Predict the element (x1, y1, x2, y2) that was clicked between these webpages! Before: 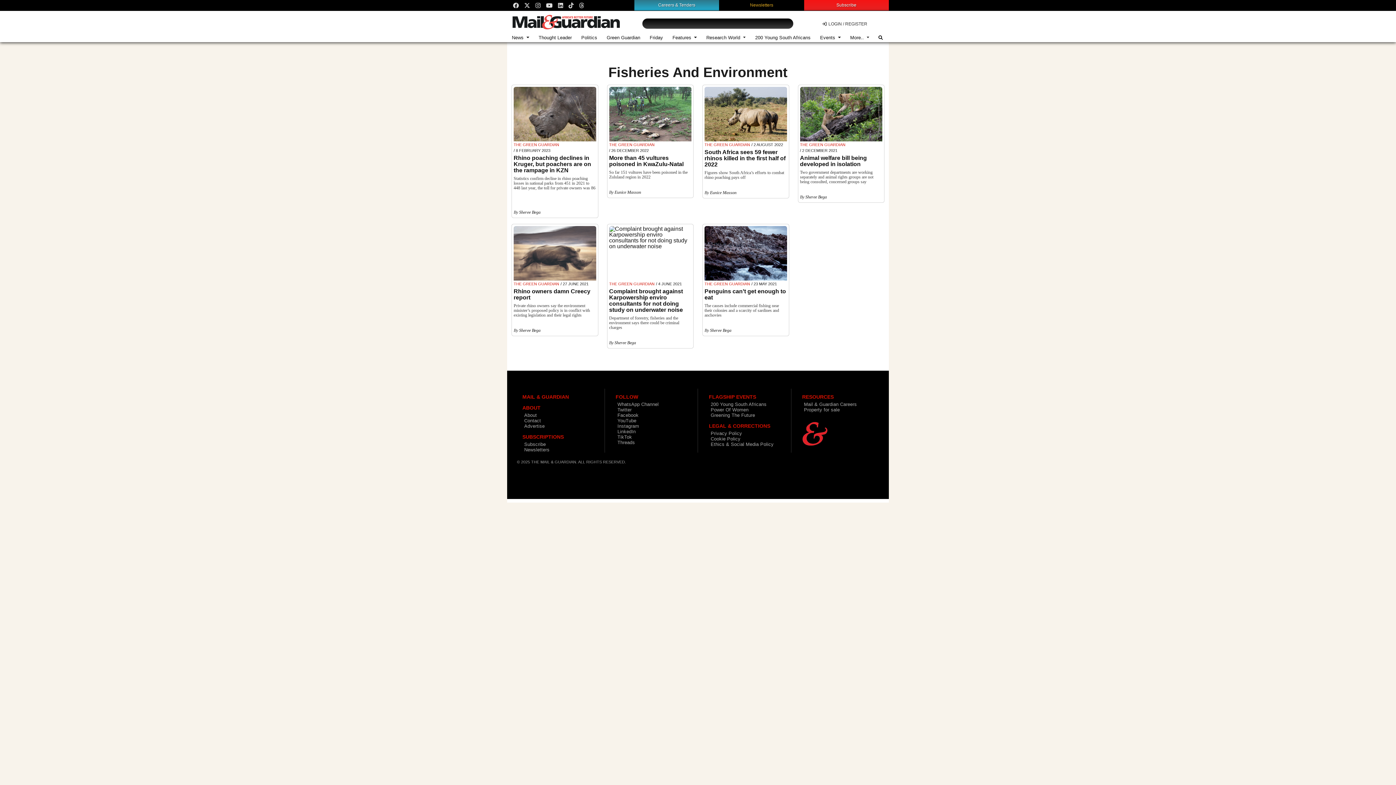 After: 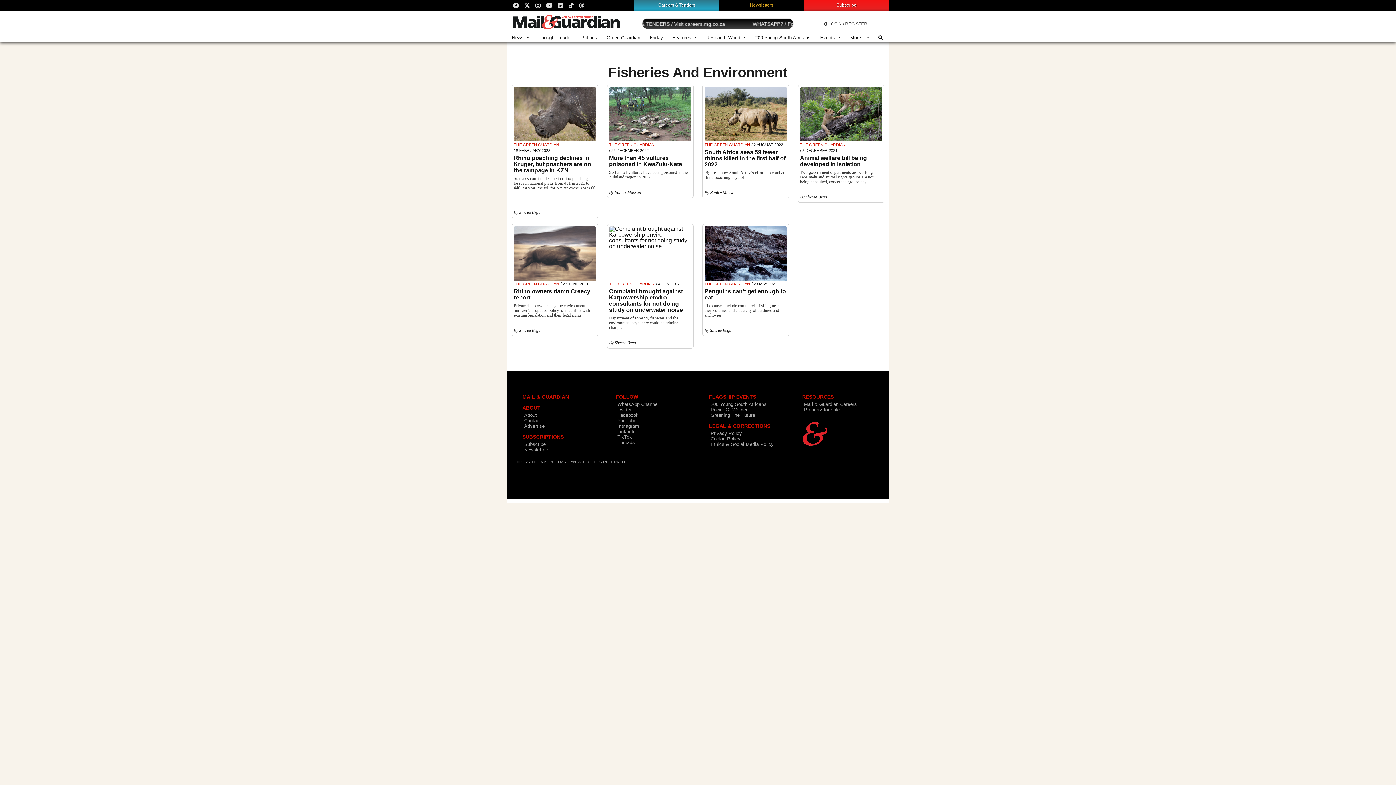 Action: label: LinkedIn bbox: (617, 429, 635, 434)